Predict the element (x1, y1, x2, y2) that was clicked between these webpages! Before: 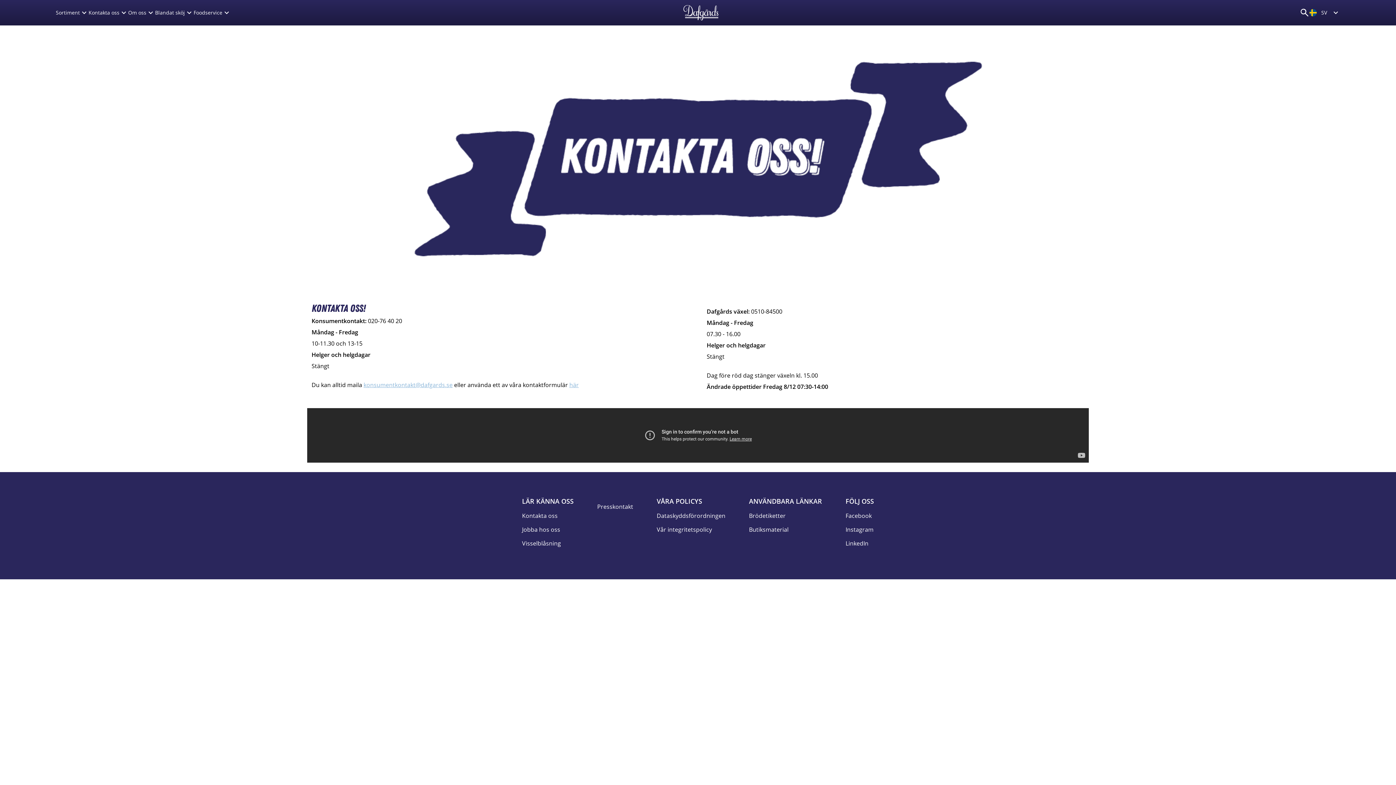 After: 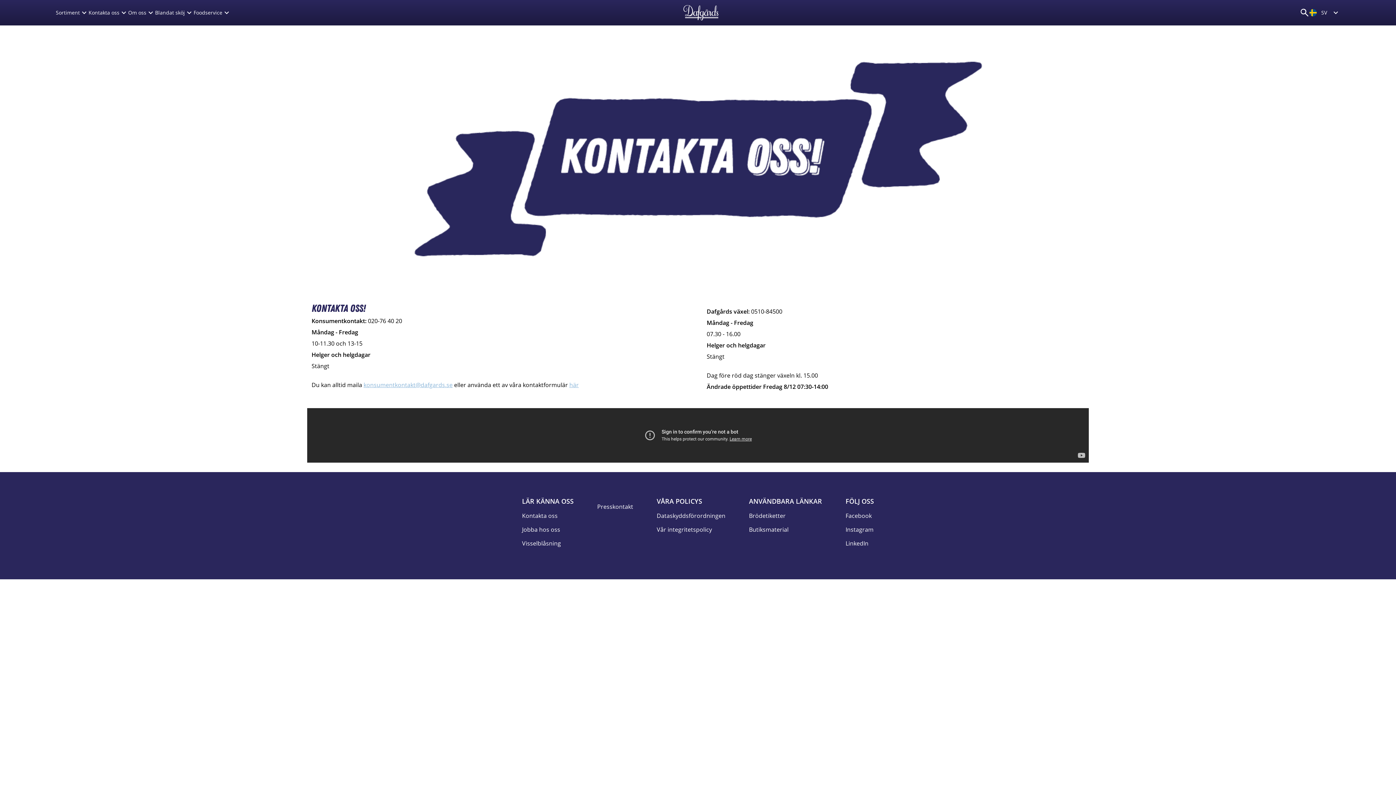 Action: bbox: (845, 525, 873, 533) label: Instagram